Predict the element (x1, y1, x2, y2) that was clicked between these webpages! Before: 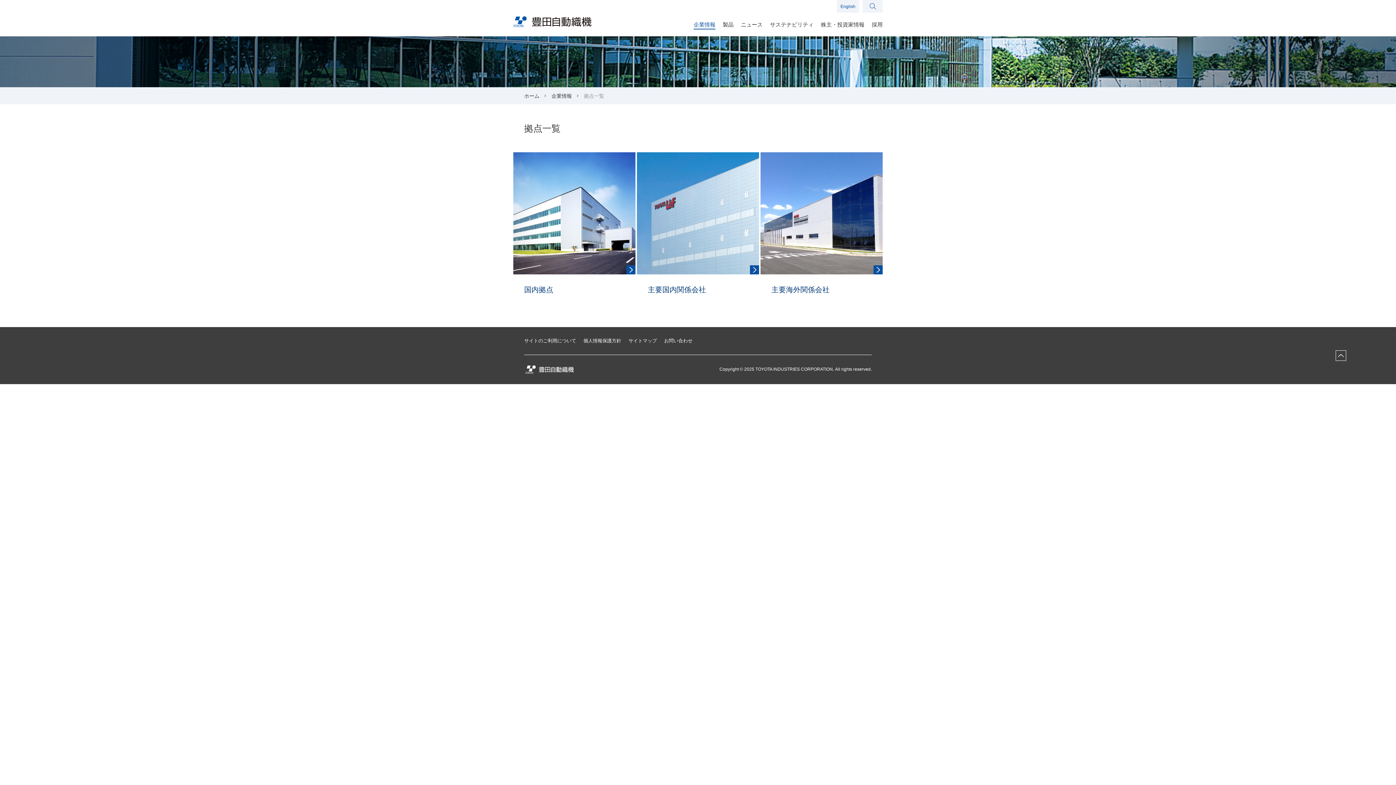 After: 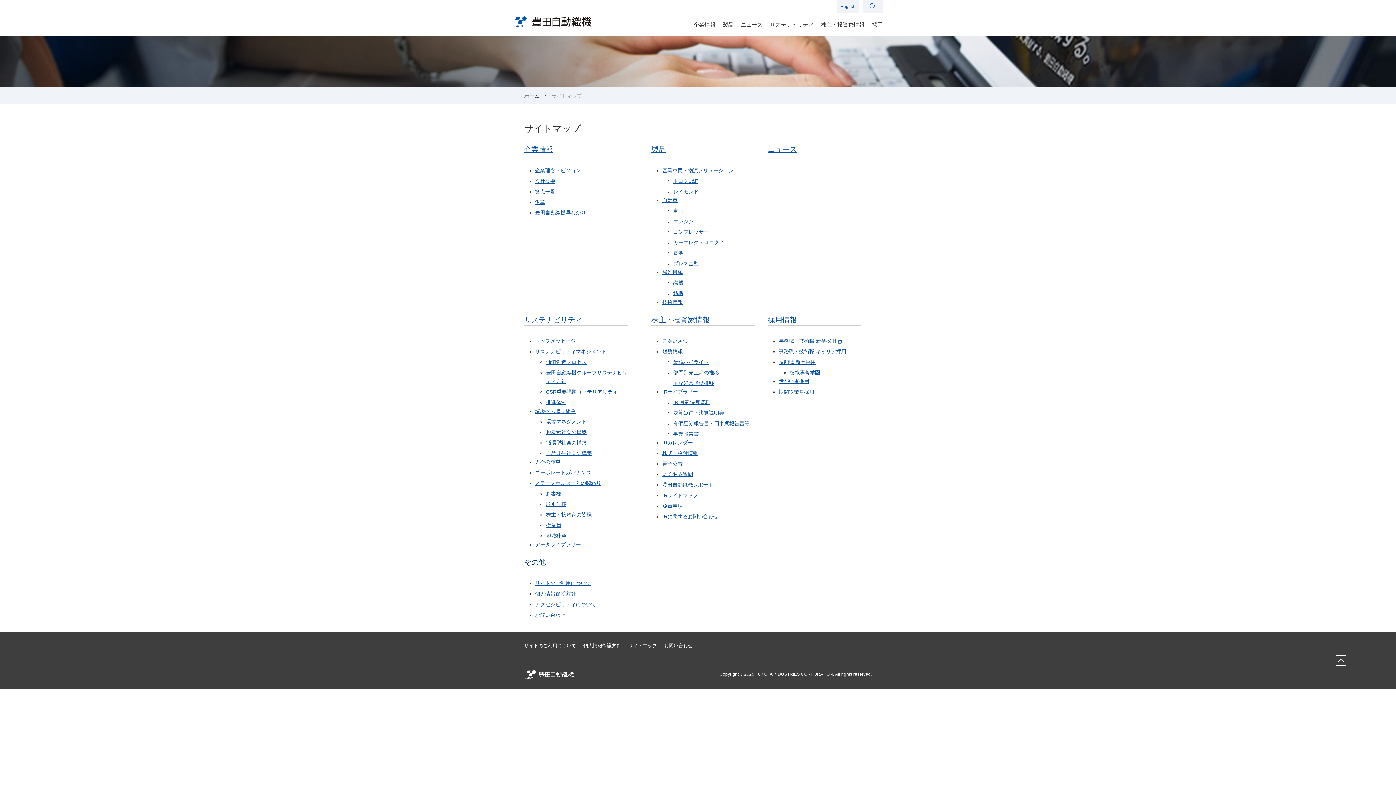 Action: bbox: (628, 338, 657, 343) label: サイトマップ